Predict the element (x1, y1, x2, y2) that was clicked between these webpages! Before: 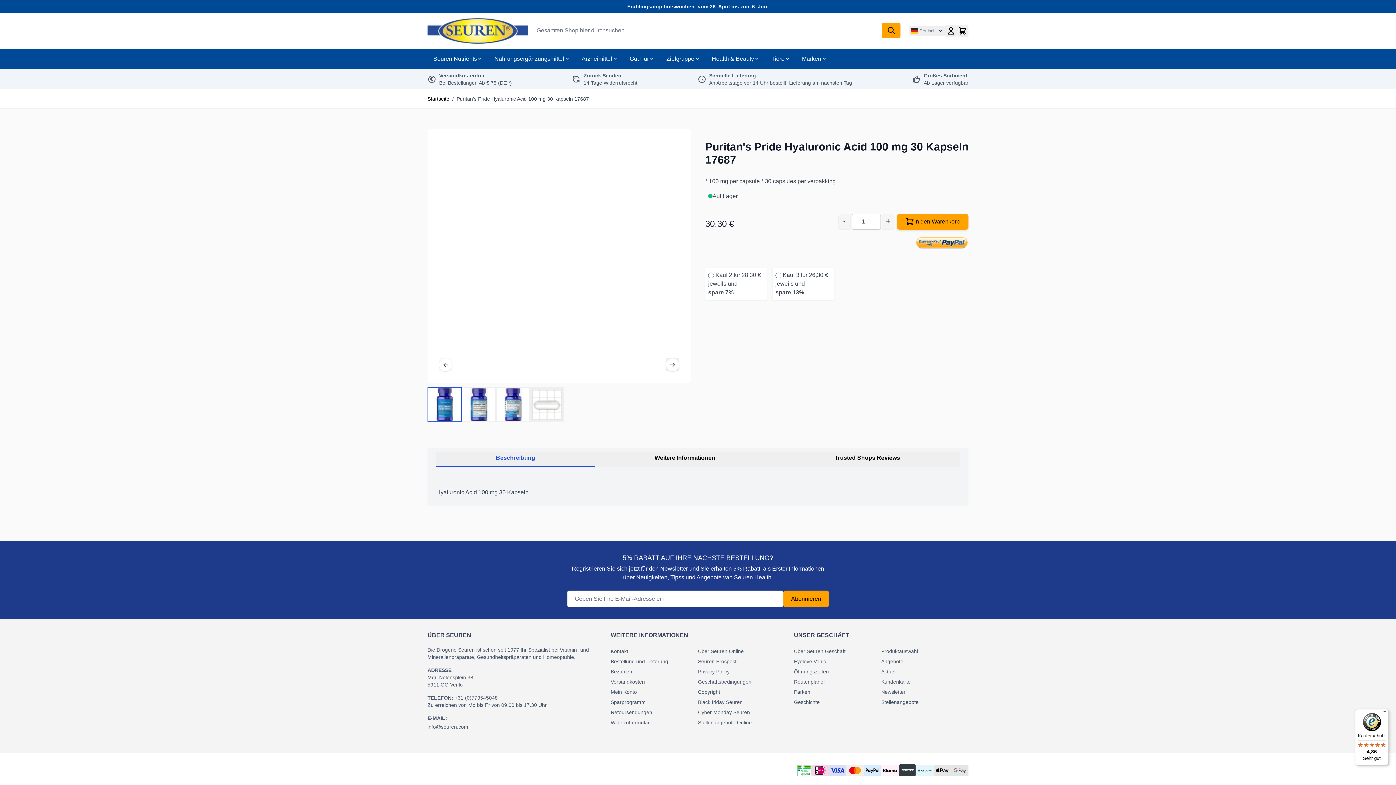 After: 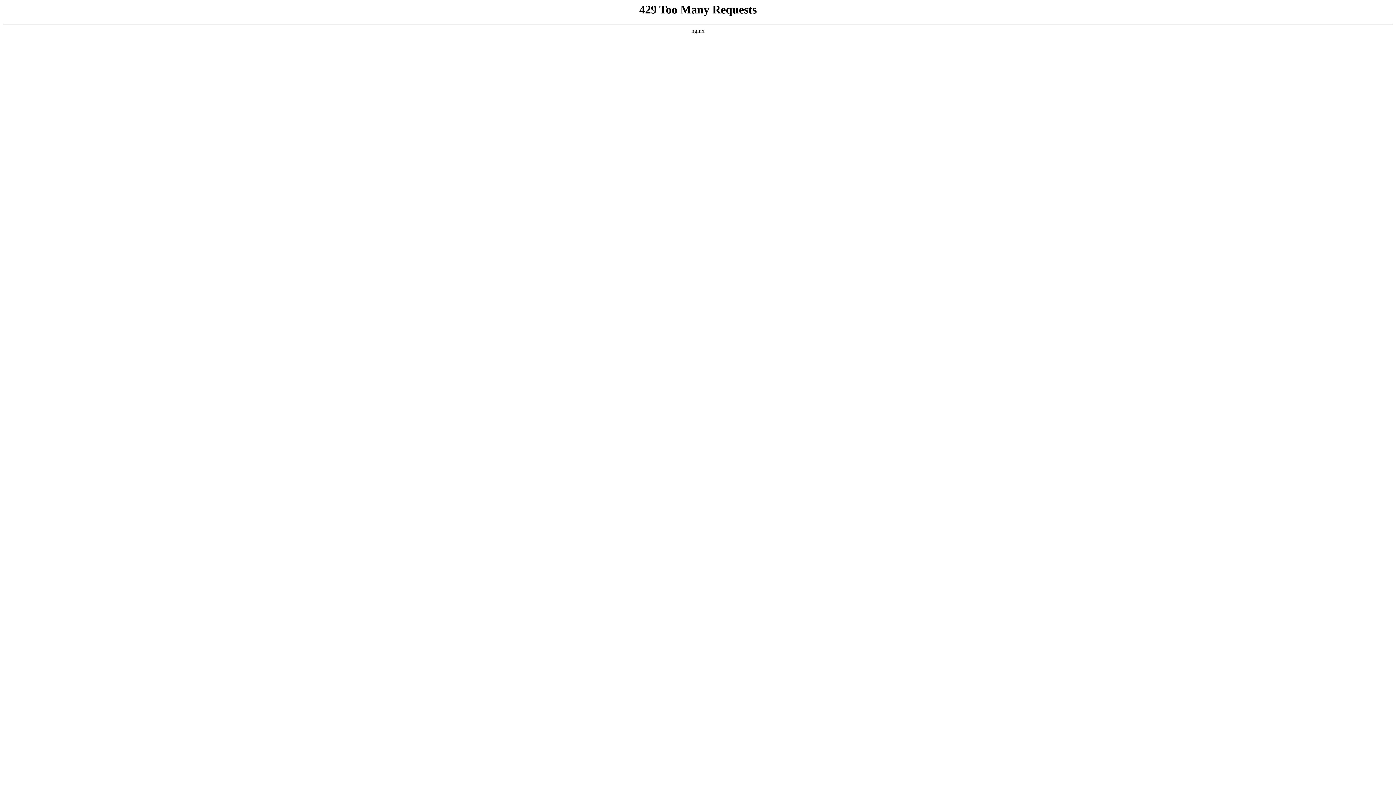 Action: bbox: (610, 717, 698, 728) label: Widerrufformular